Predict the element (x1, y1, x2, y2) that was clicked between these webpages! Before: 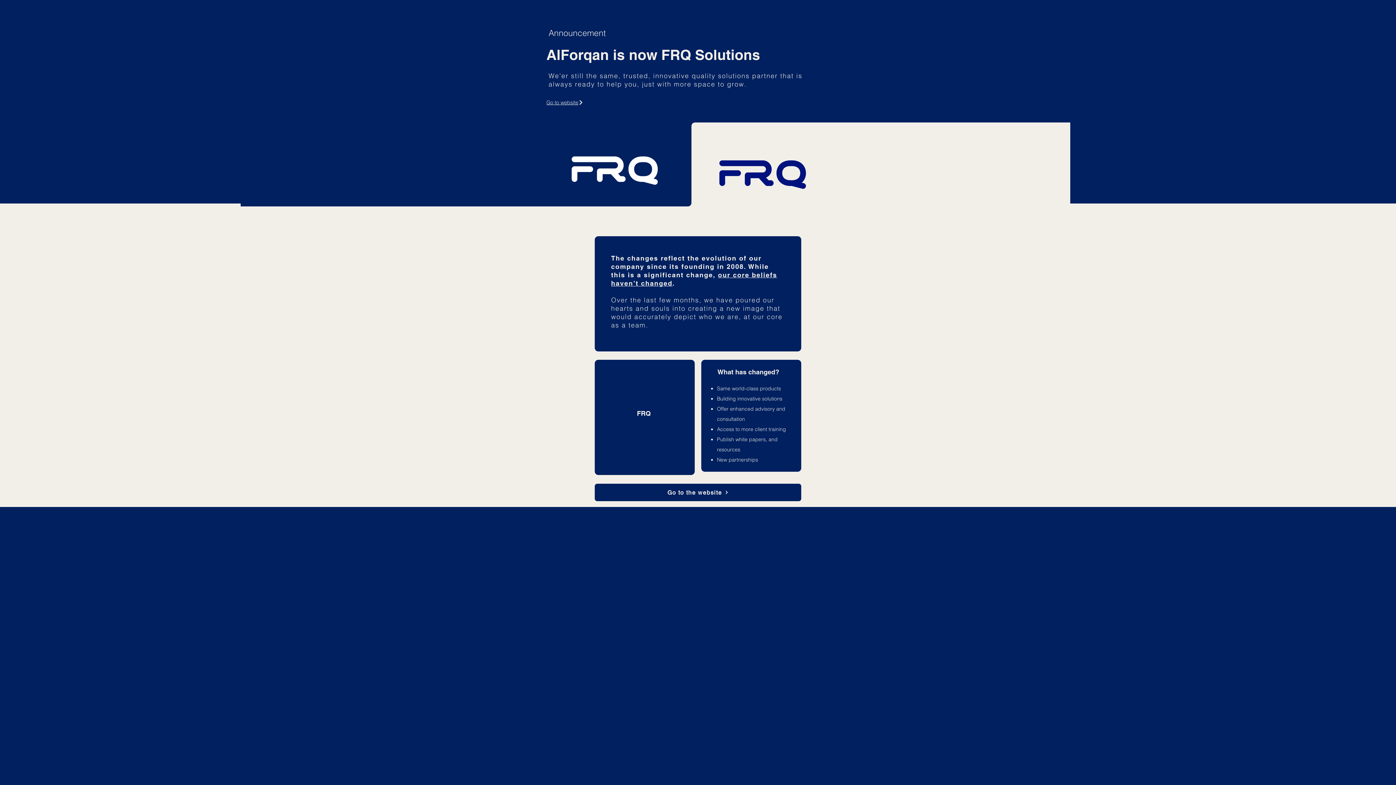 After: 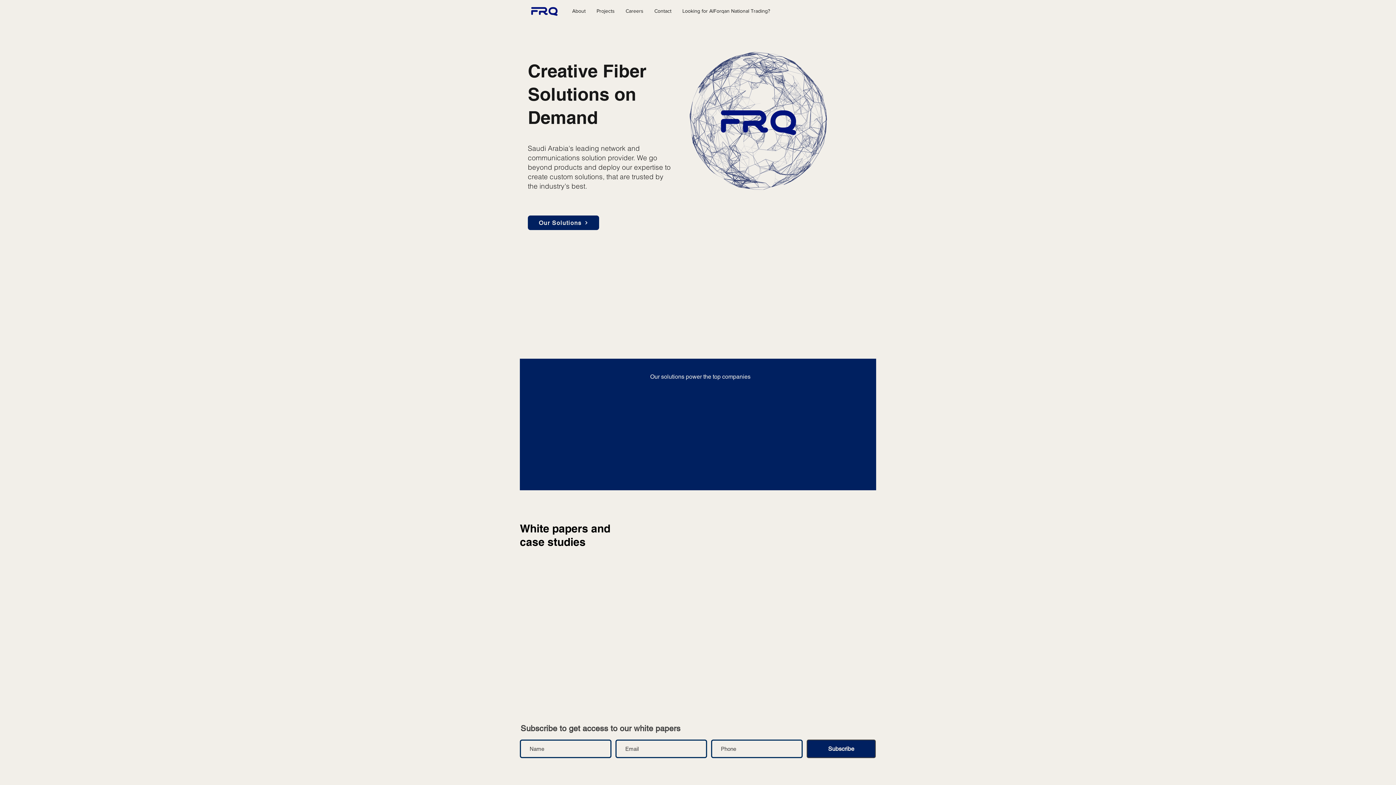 Action: label: Go to website bbox: (539, 95, 590, 109)